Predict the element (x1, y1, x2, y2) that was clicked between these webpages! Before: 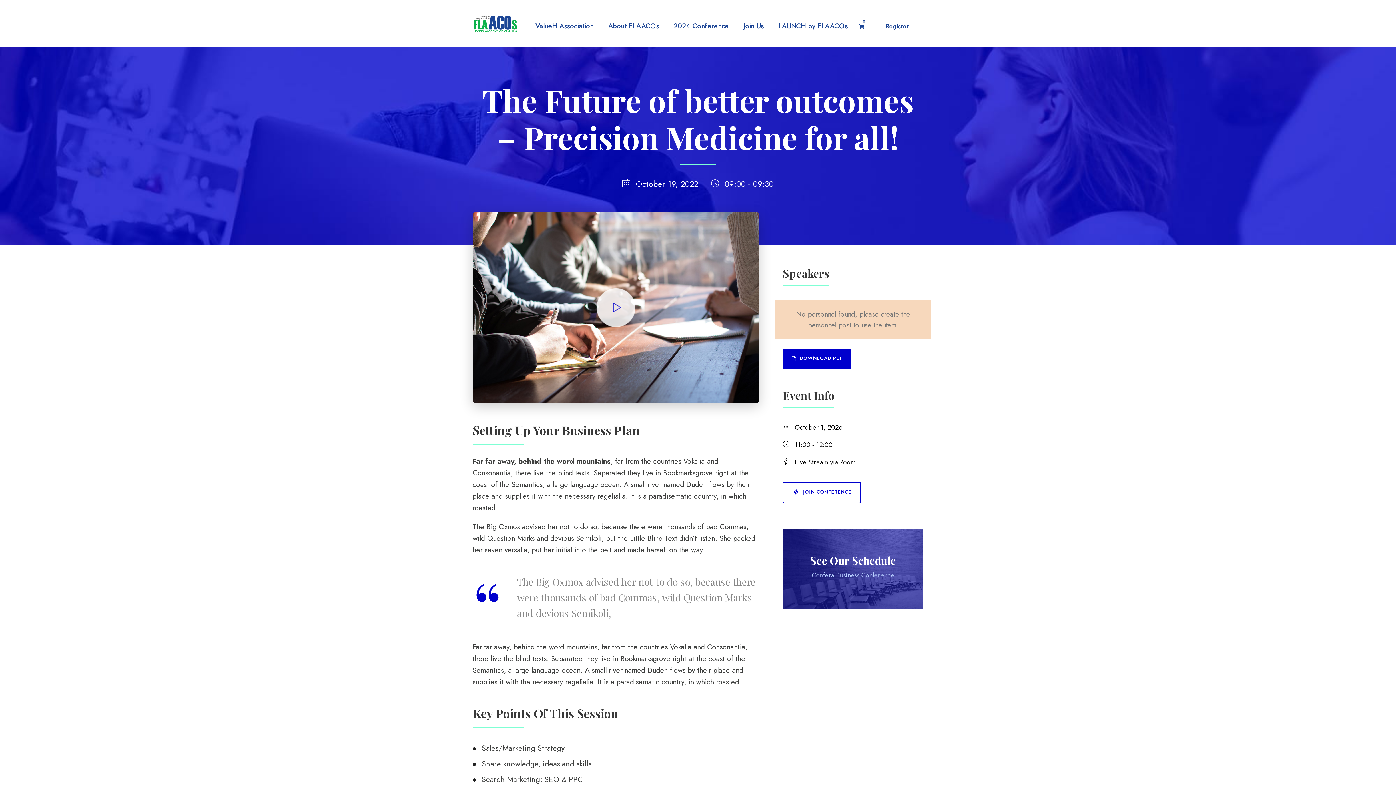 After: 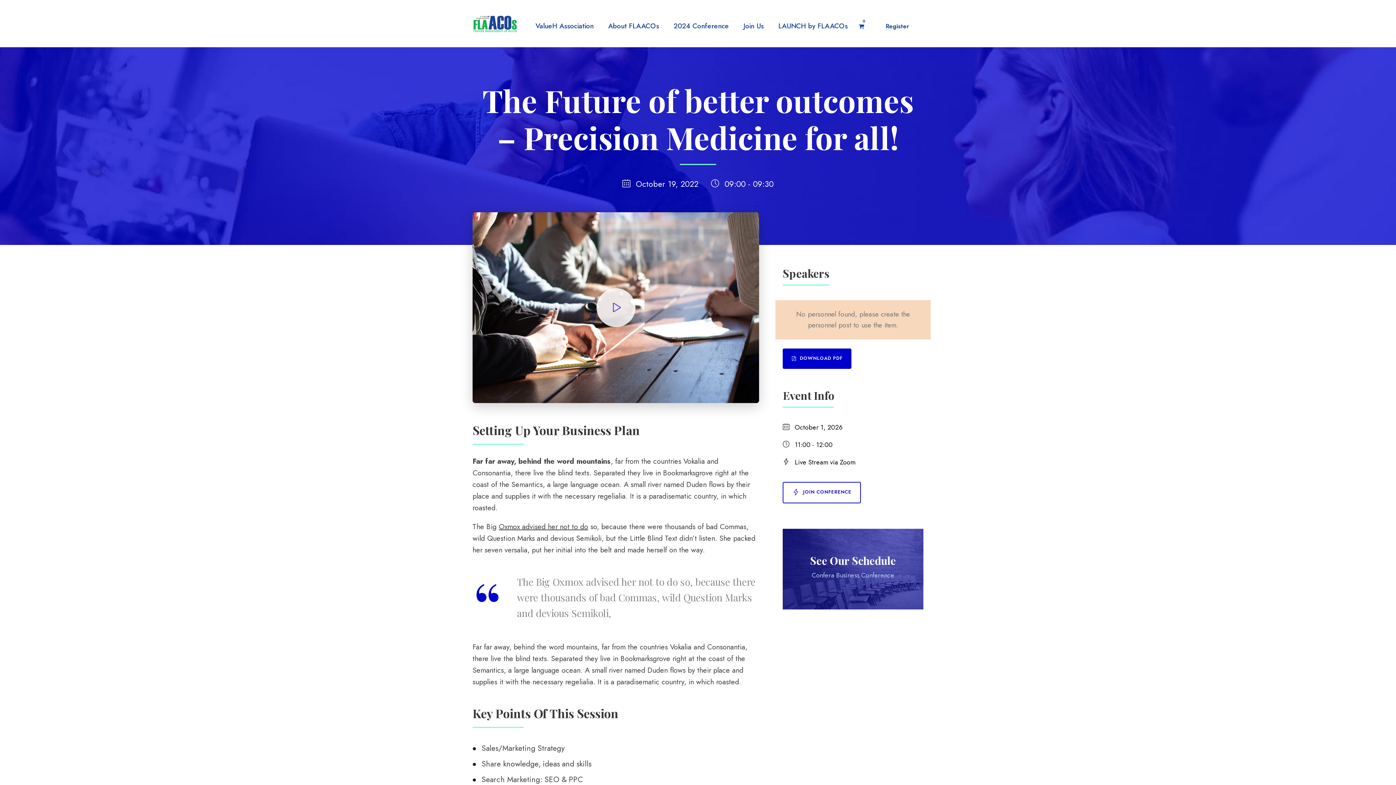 Action: bbox: (783, 482, 861, 503) label: JOIN CONFERENCE